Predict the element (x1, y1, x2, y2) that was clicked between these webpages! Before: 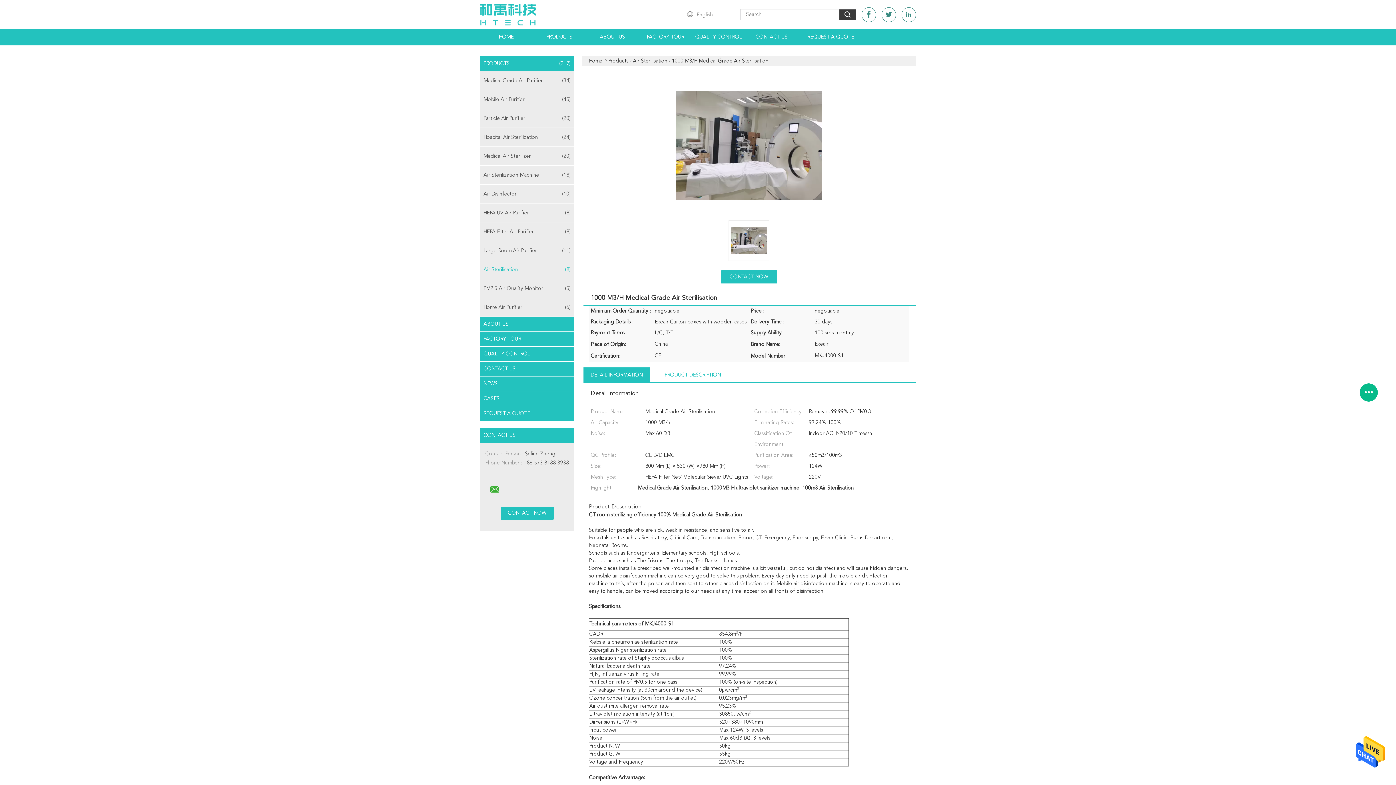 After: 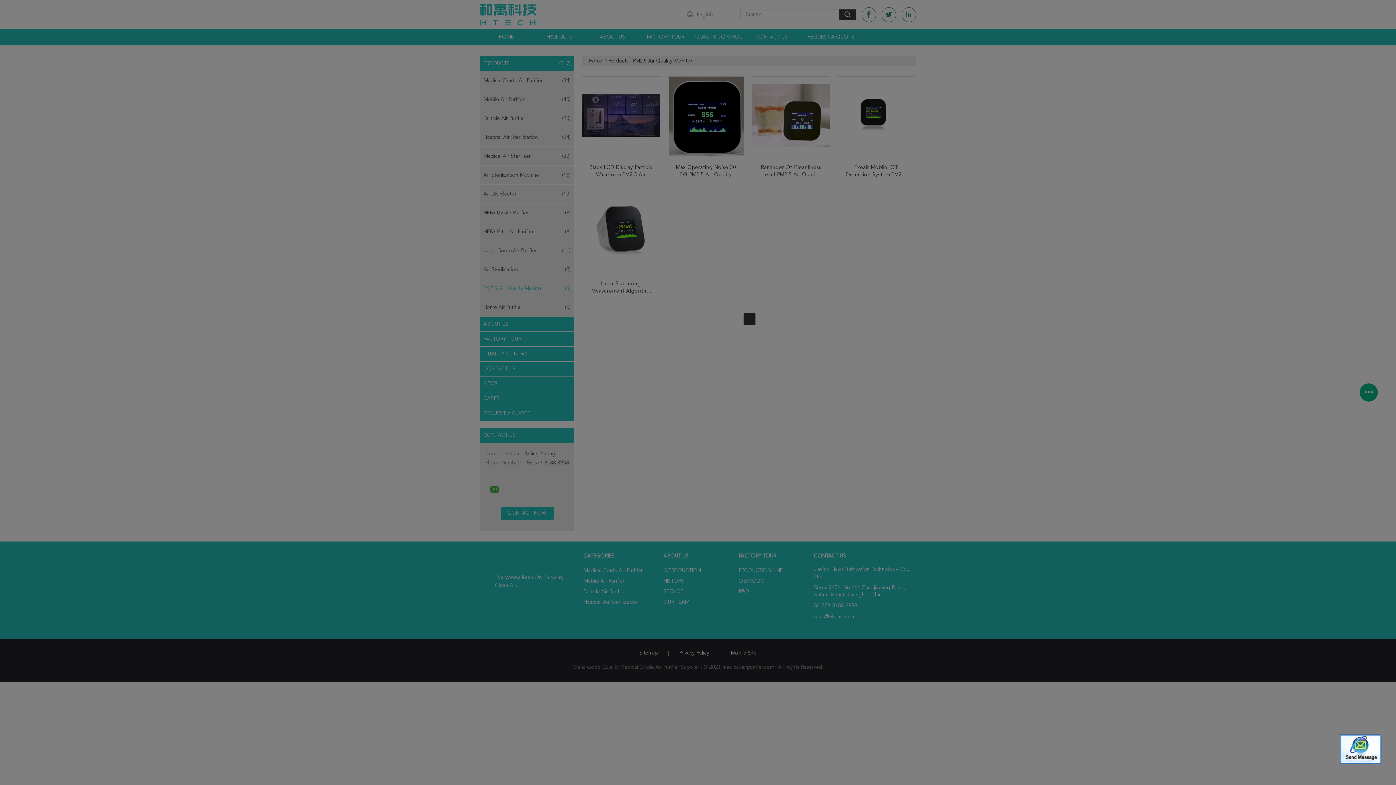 Action: label: PM2.5 Air Quality Monitor
(5) bbox: (480, 285, 574, 292)